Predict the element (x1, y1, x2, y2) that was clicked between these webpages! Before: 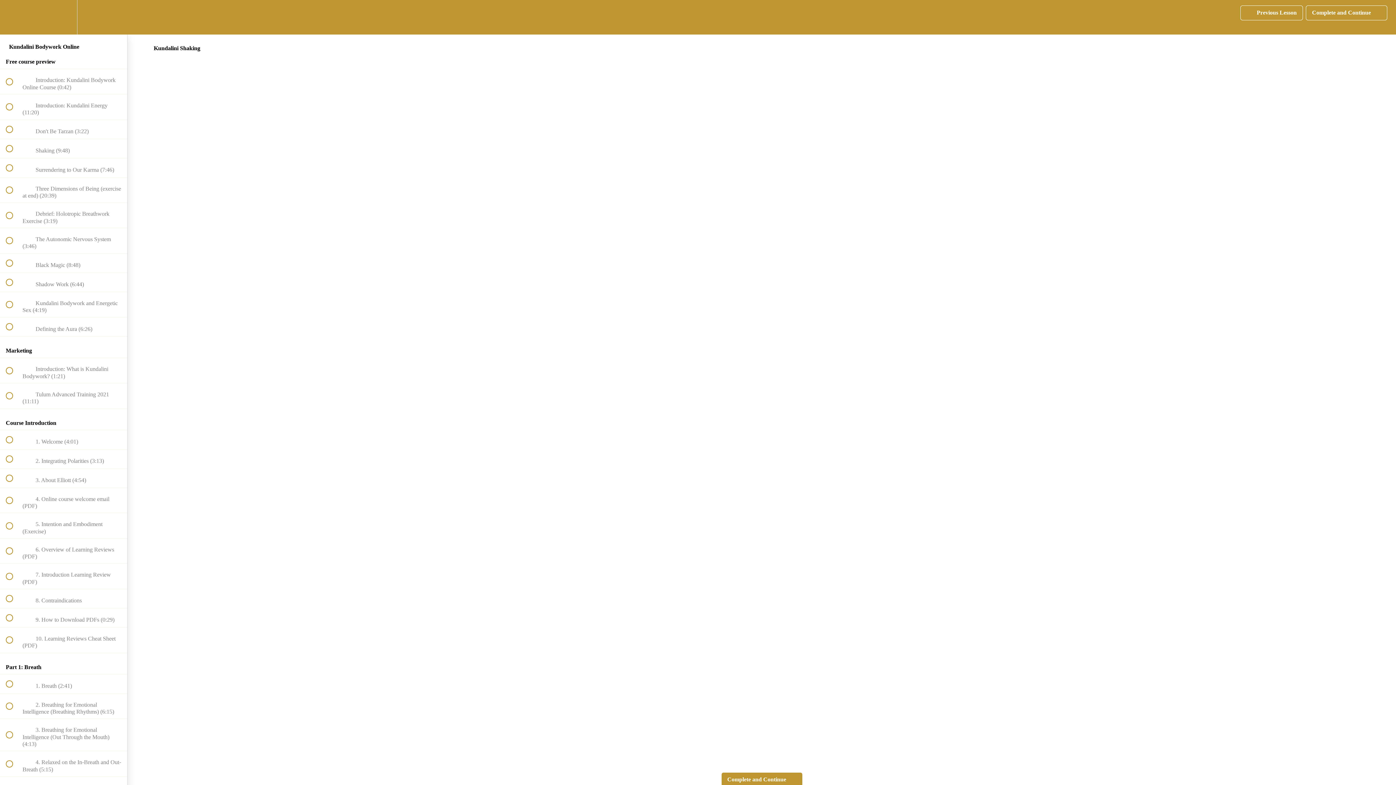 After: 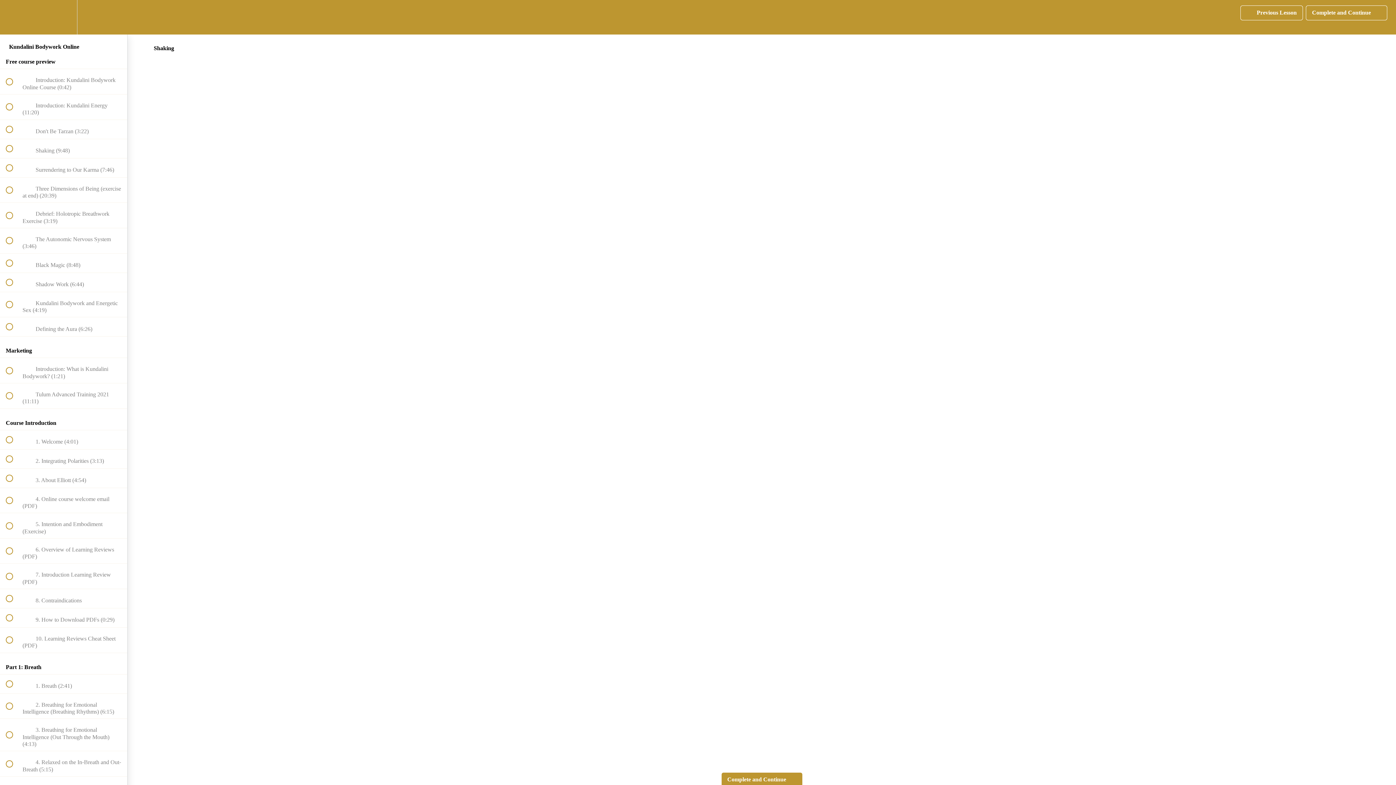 Action: bbox: (0, 139, 127, 158) label:  
 Shaking (9:48)